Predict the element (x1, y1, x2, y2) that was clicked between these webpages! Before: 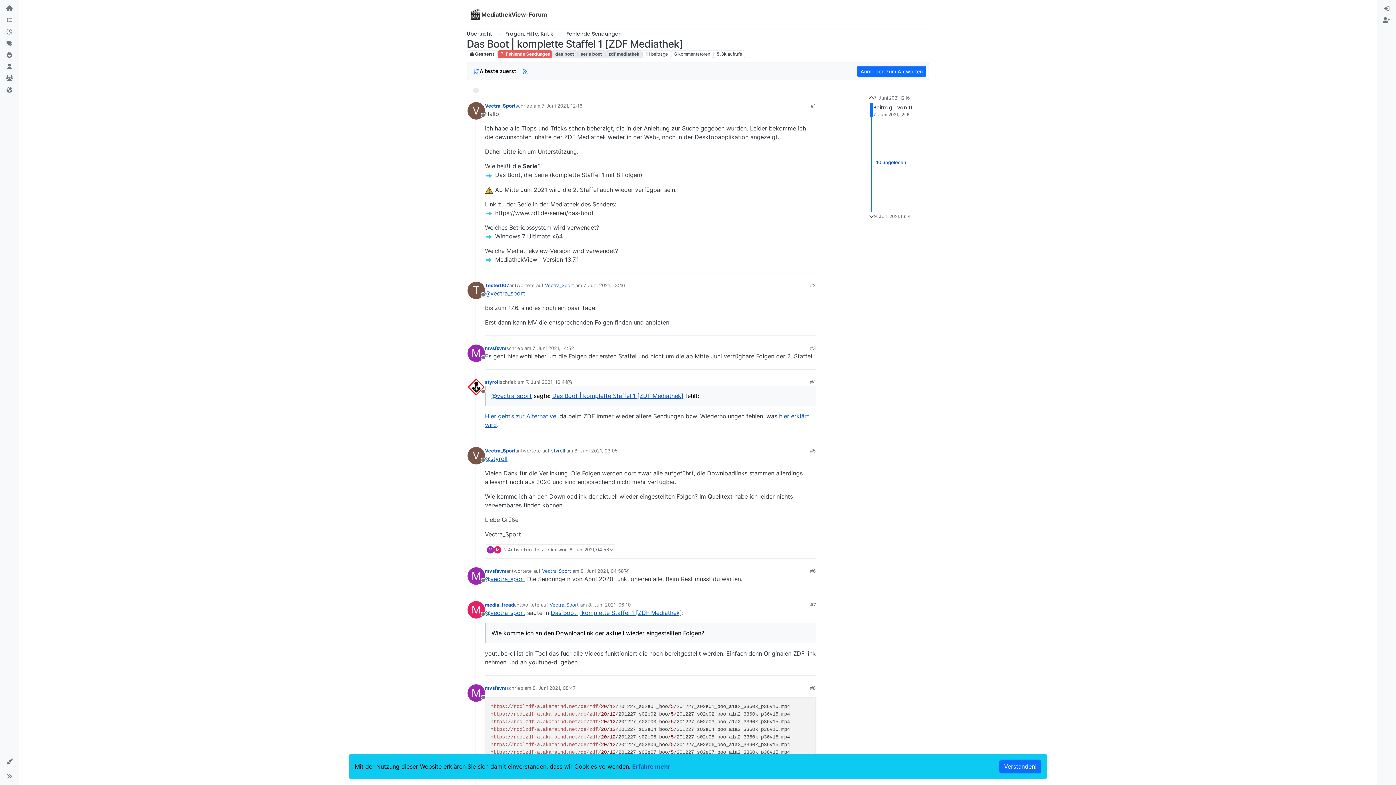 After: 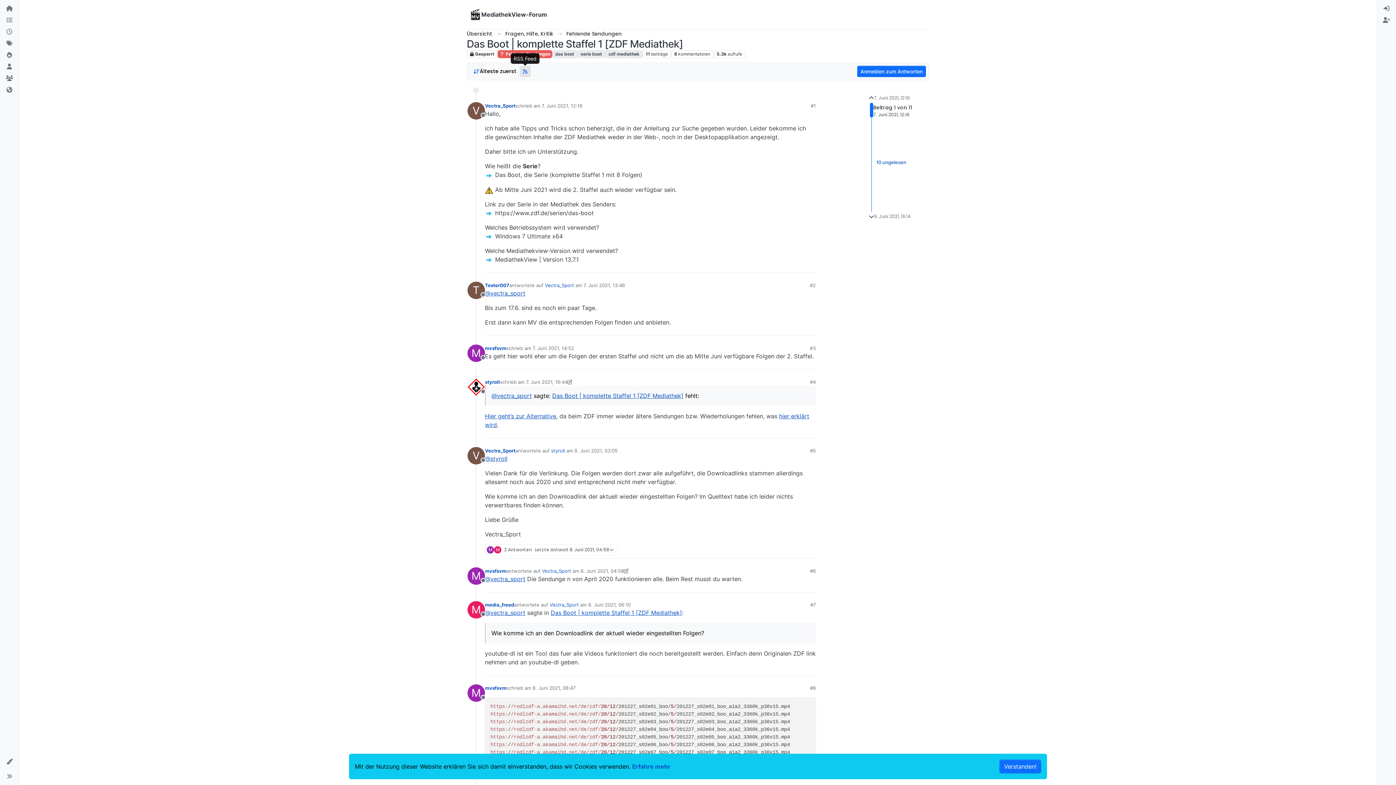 Action: label: RSS Feed bbox: (519, 65, 530, 77)